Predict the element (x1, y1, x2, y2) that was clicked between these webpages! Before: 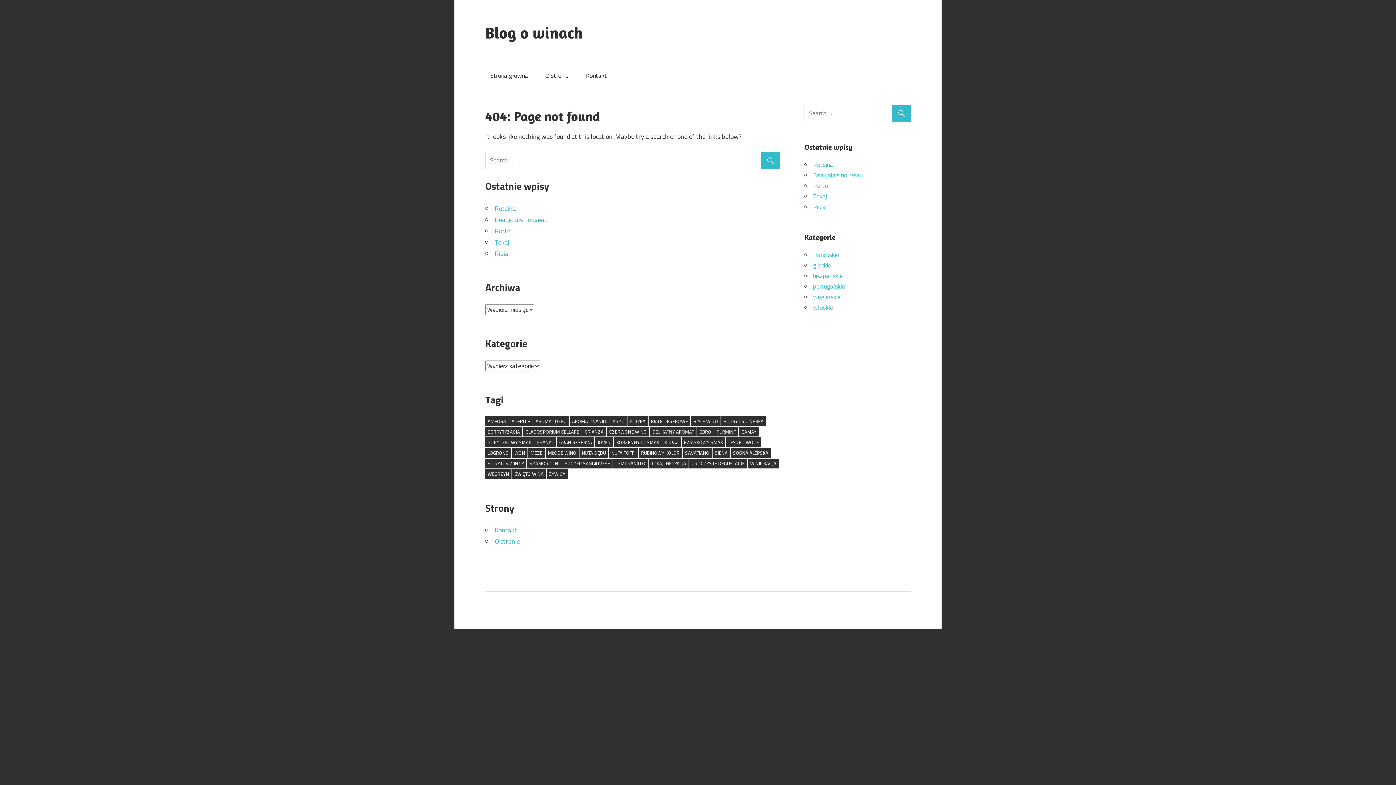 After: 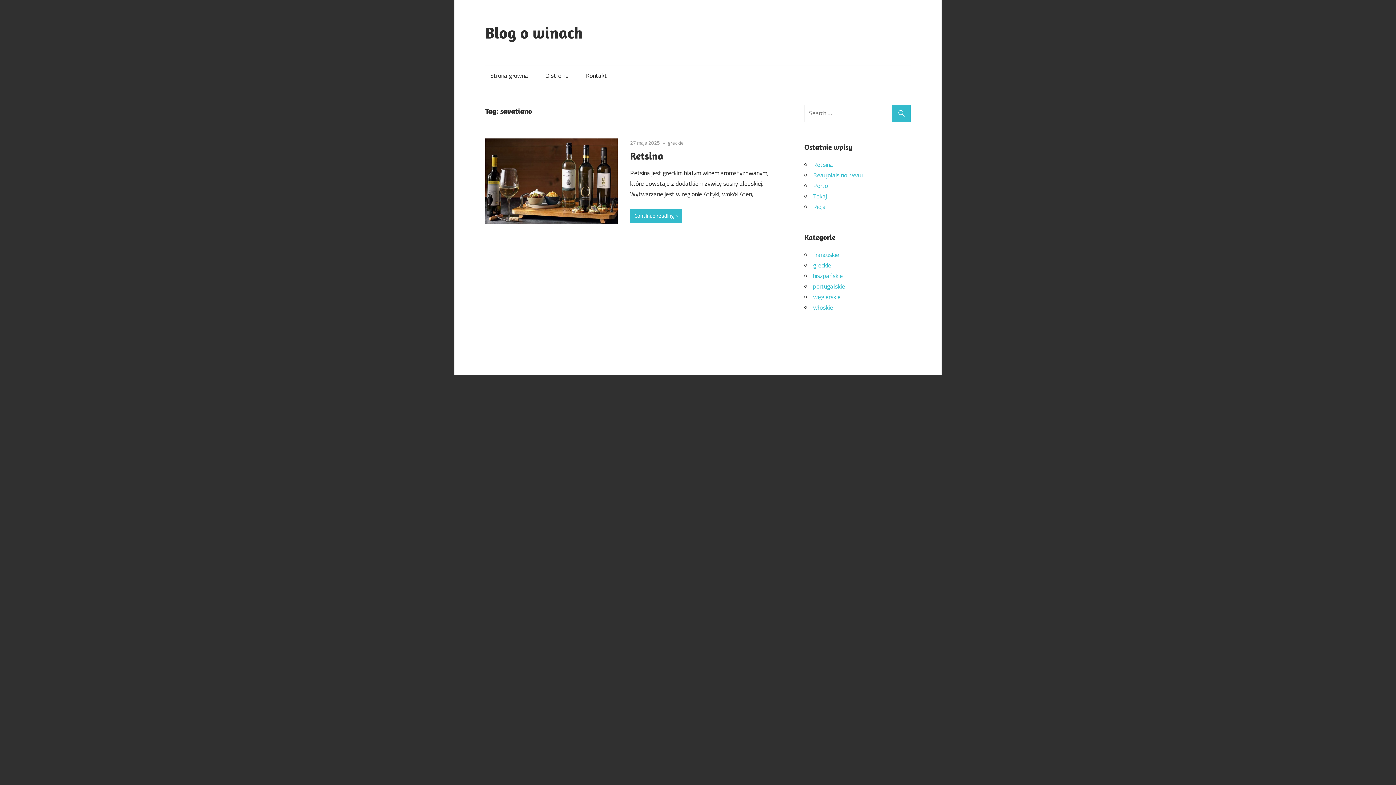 Action: label: savatiano (1 element) bbox: (682, 448, 712, 458)